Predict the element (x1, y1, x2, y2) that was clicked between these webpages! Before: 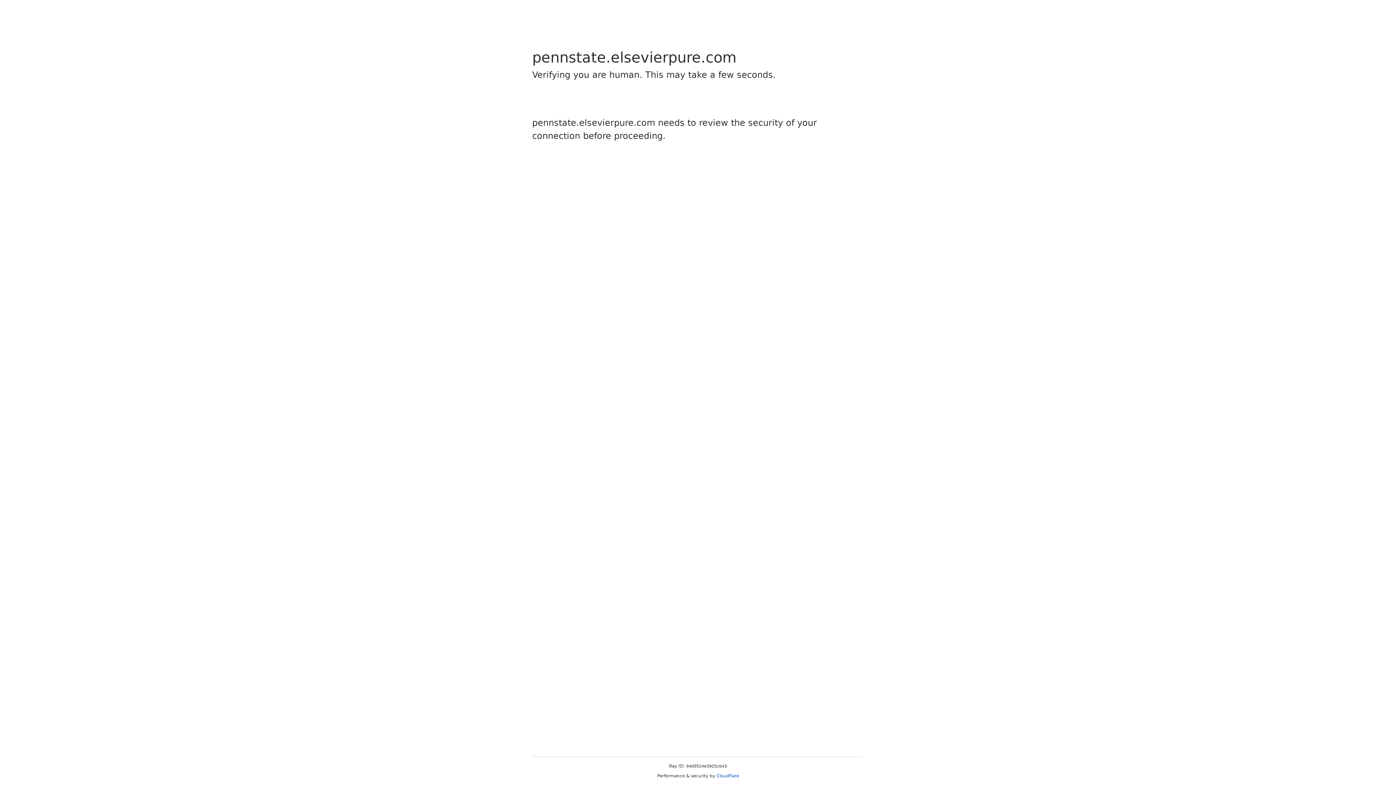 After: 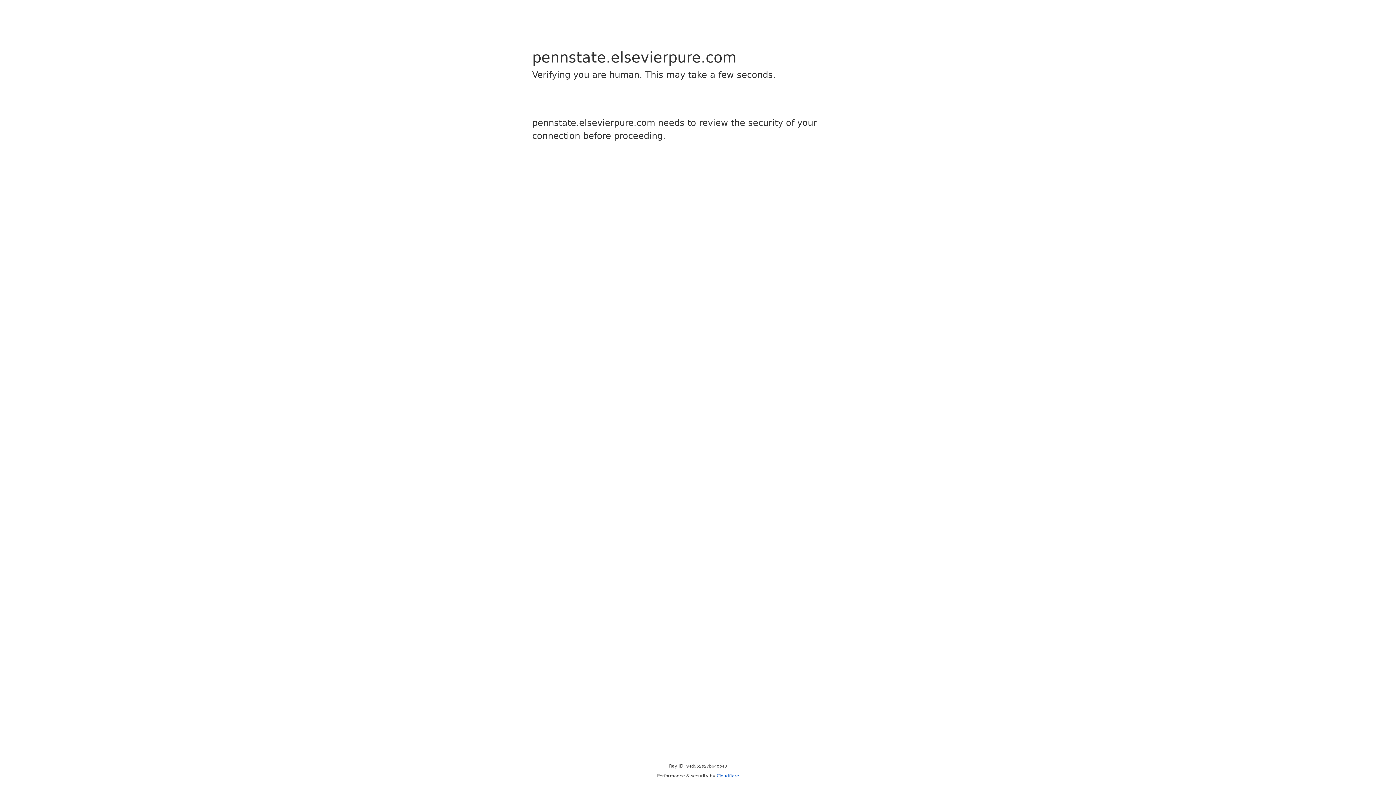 Action: bbox: (716, 773, 739, 778) label: Cloudflare